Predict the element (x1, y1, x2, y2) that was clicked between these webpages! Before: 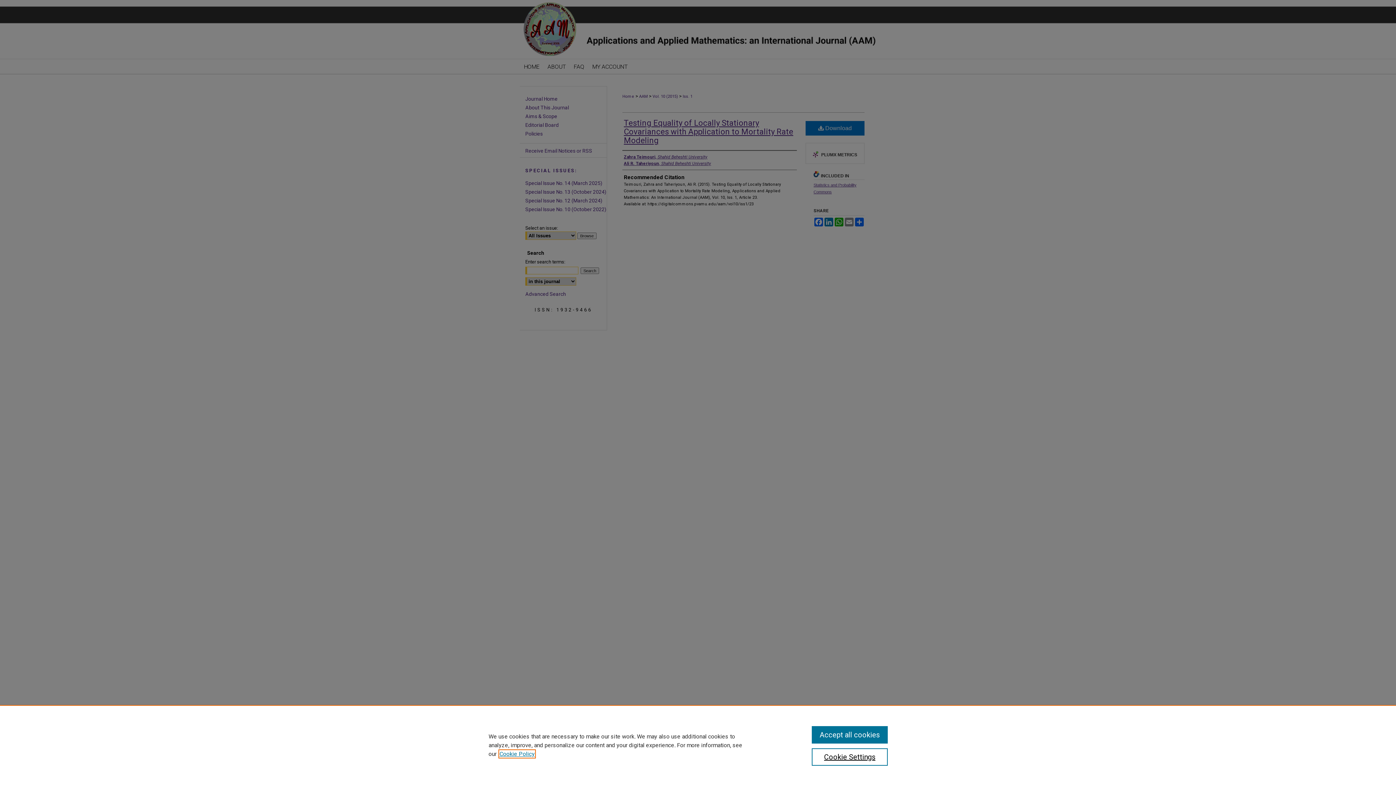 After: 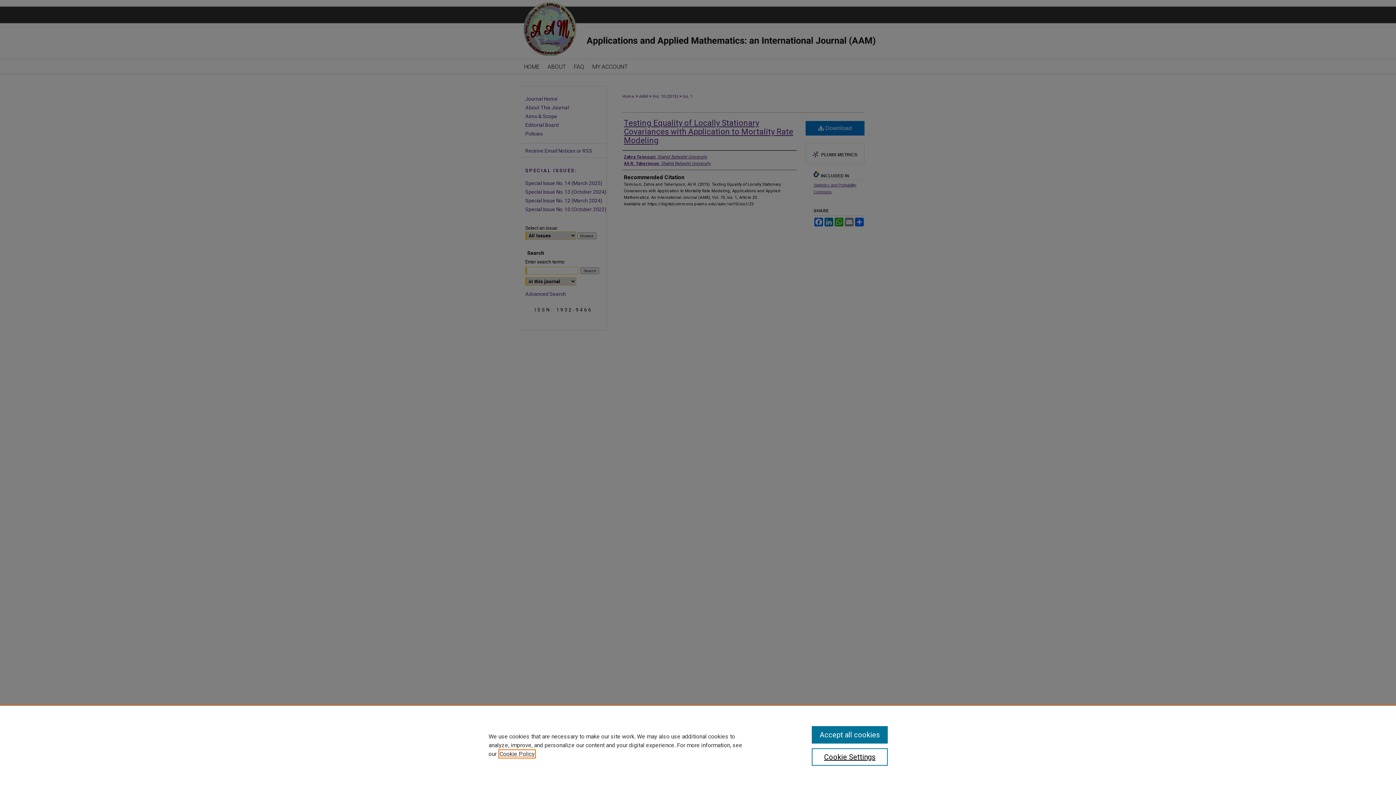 Action: label: , opens in a new tab bbox: (499, 750, 534, 757)